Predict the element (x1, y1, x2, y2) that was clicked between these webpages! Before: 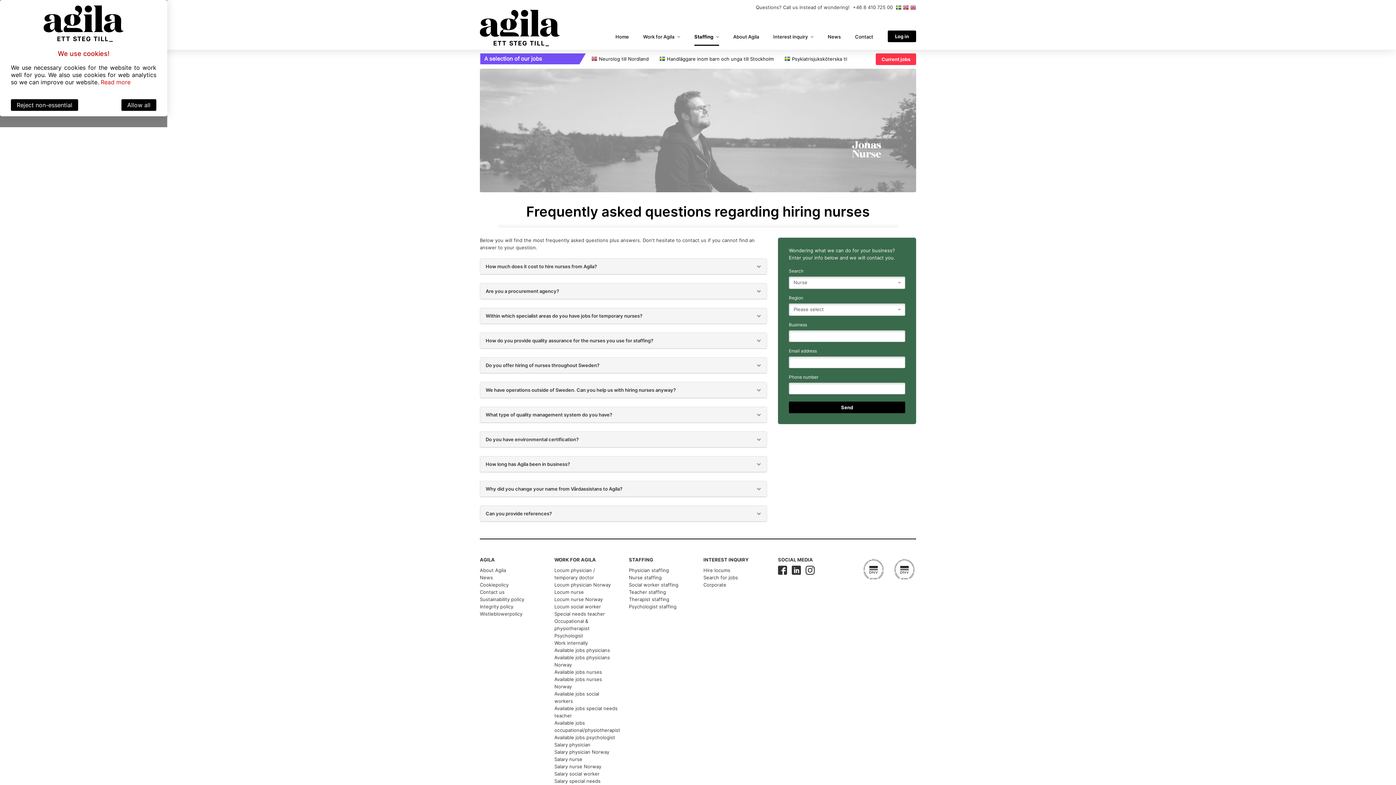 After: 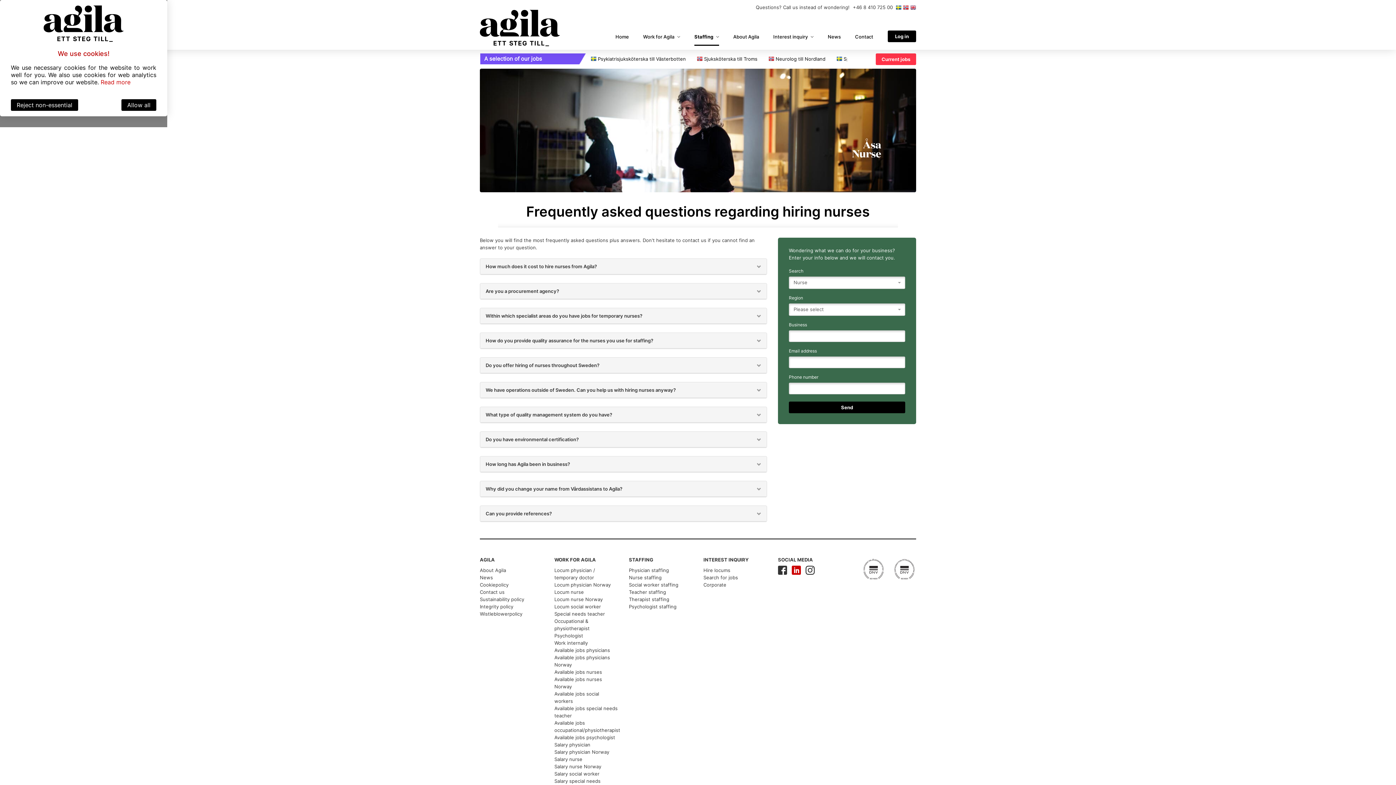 Action: bbox: (792, 565, 801, 576)